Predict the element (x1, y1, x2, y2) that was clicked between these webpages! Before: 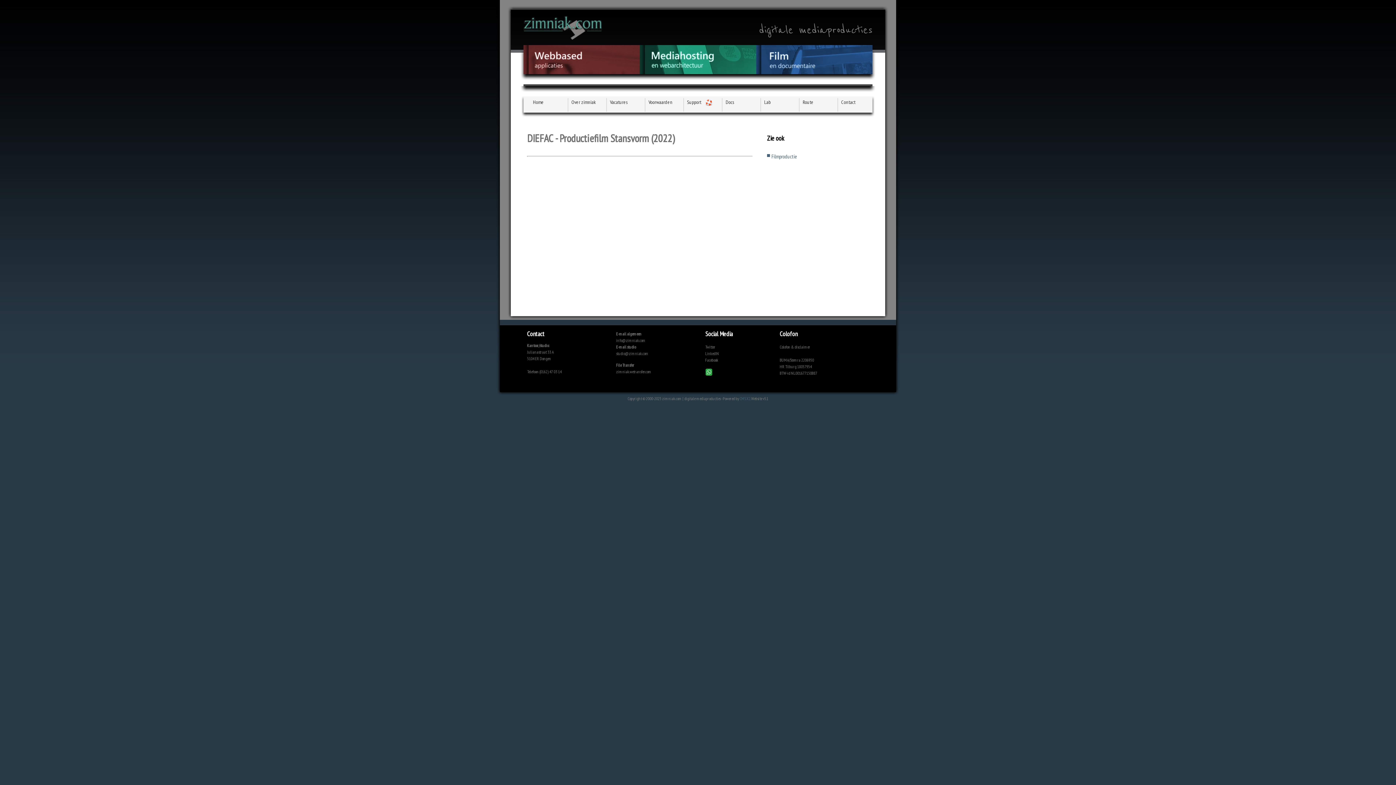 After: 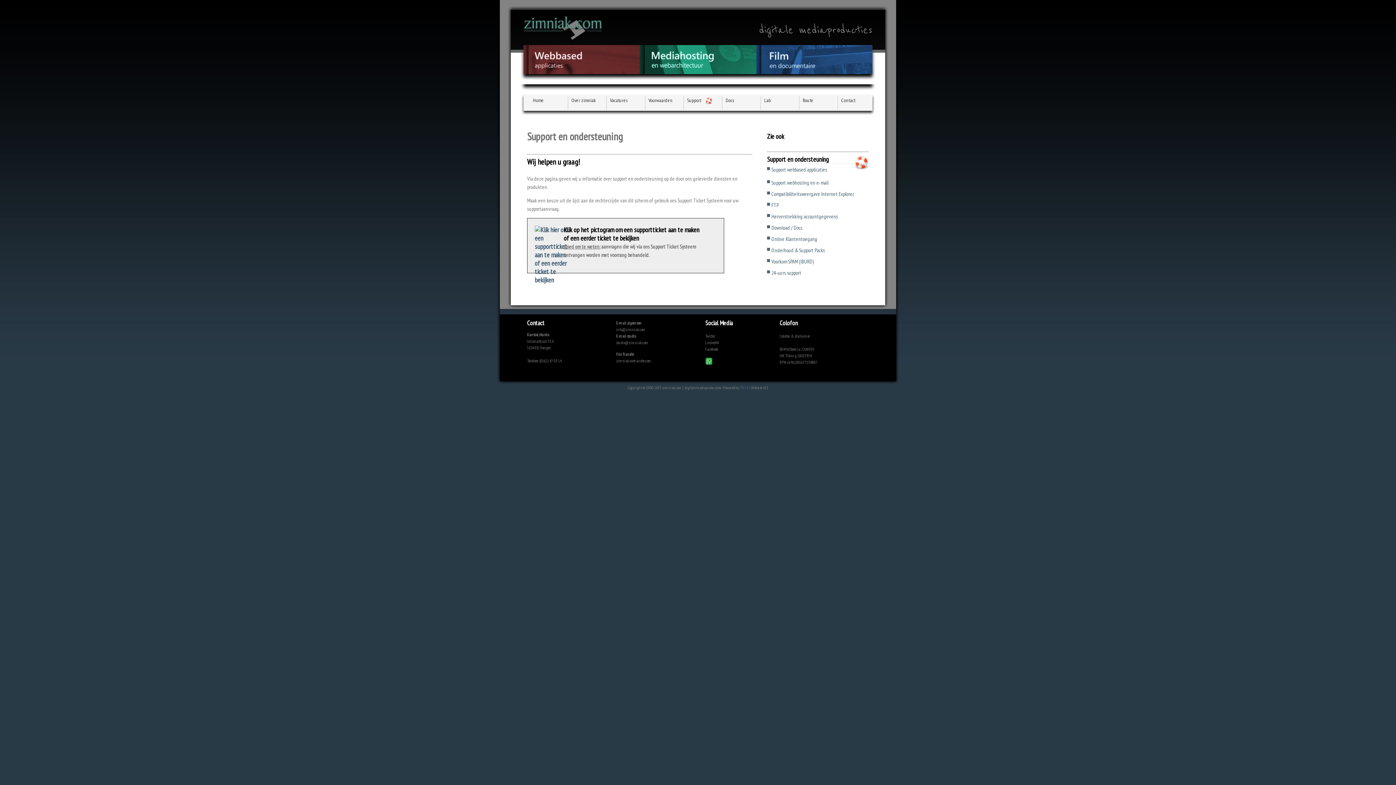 Action: bbox: (683, 98, 716, 113) label: Support